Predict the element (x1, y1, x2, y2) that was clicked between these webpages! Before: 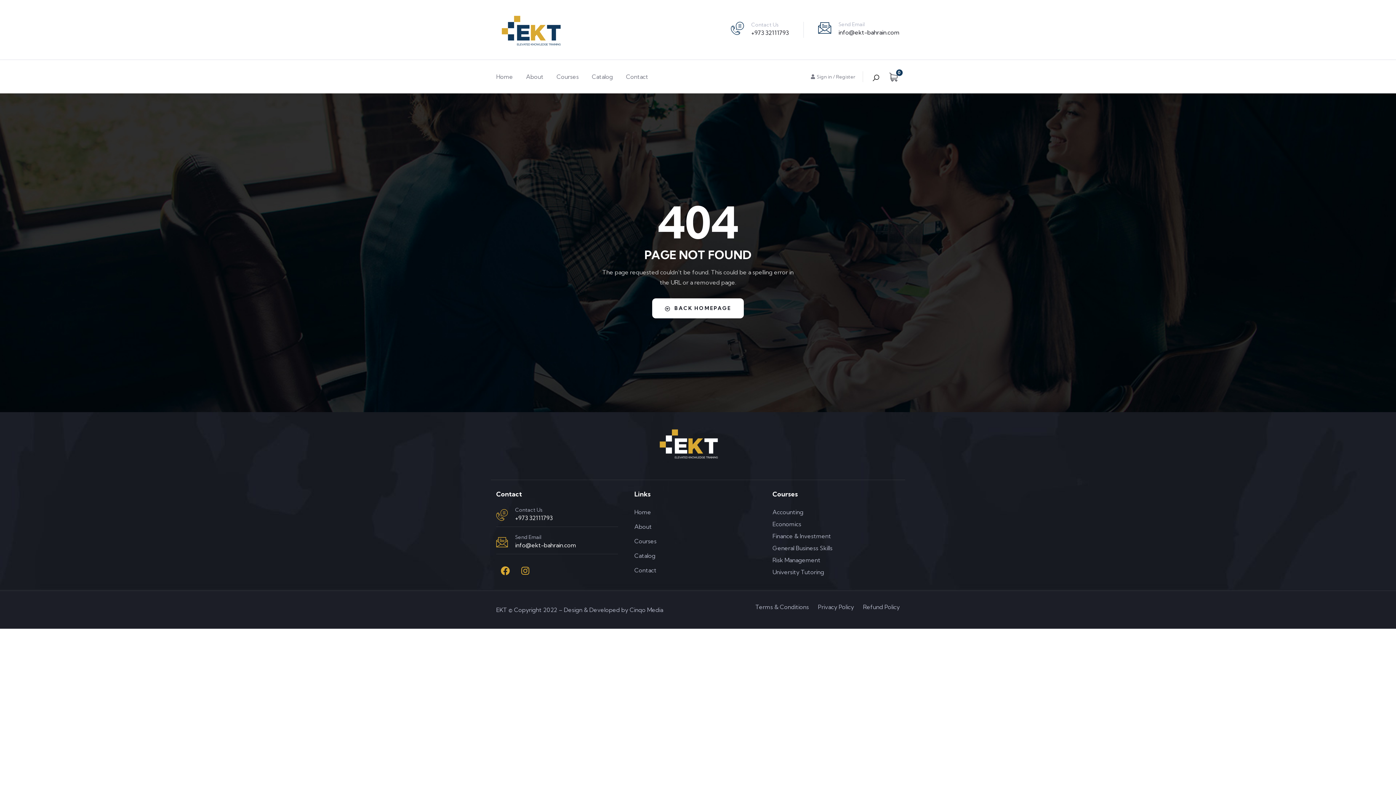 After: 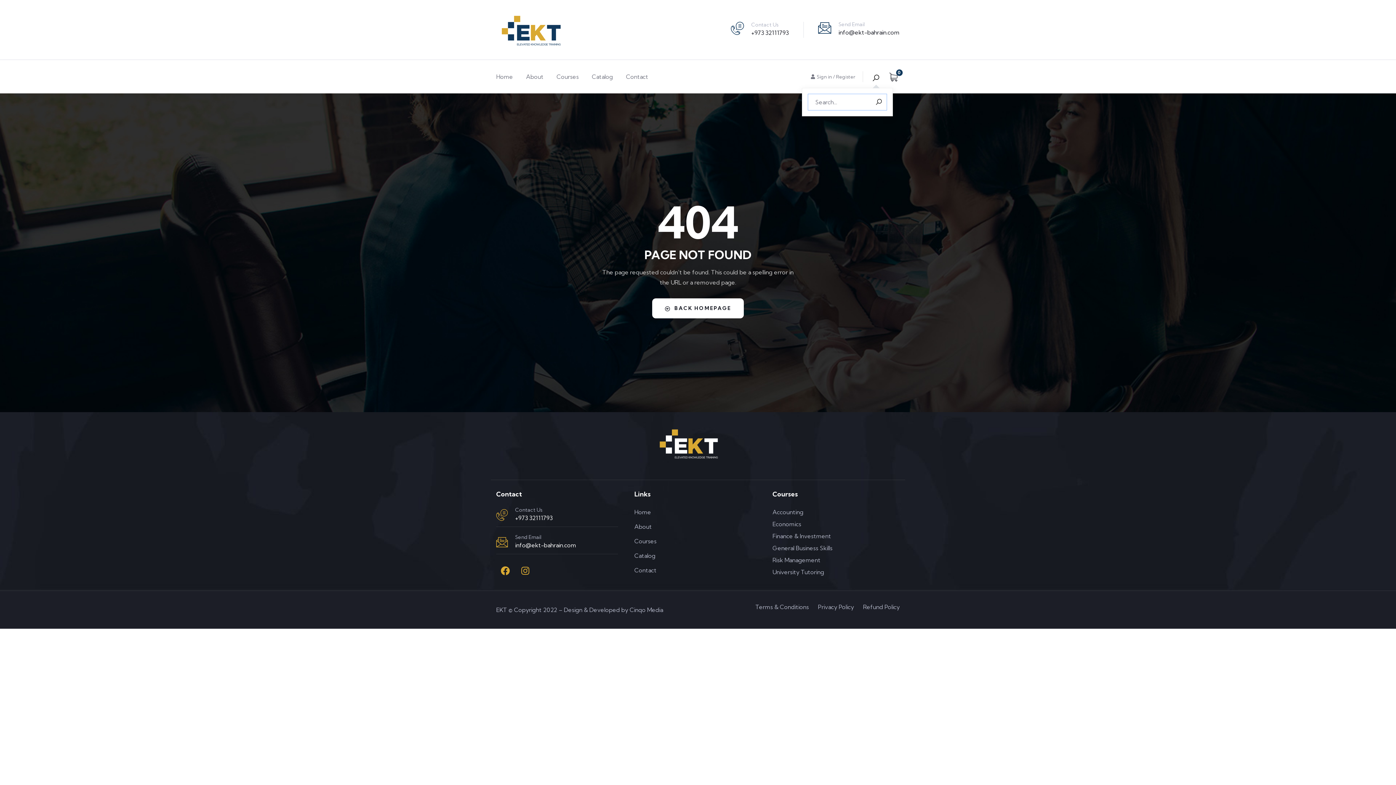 Action: bbox: (872, 73, 880, 84)